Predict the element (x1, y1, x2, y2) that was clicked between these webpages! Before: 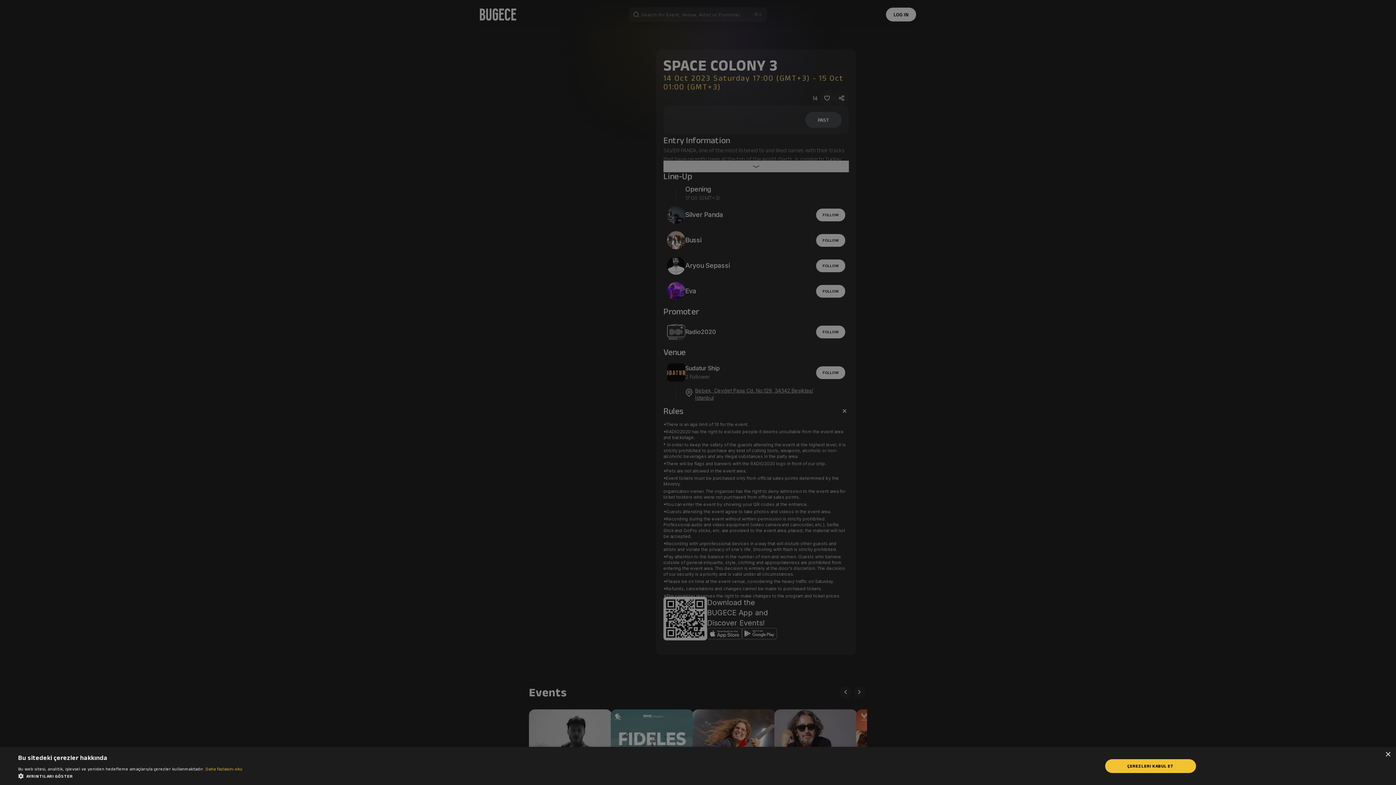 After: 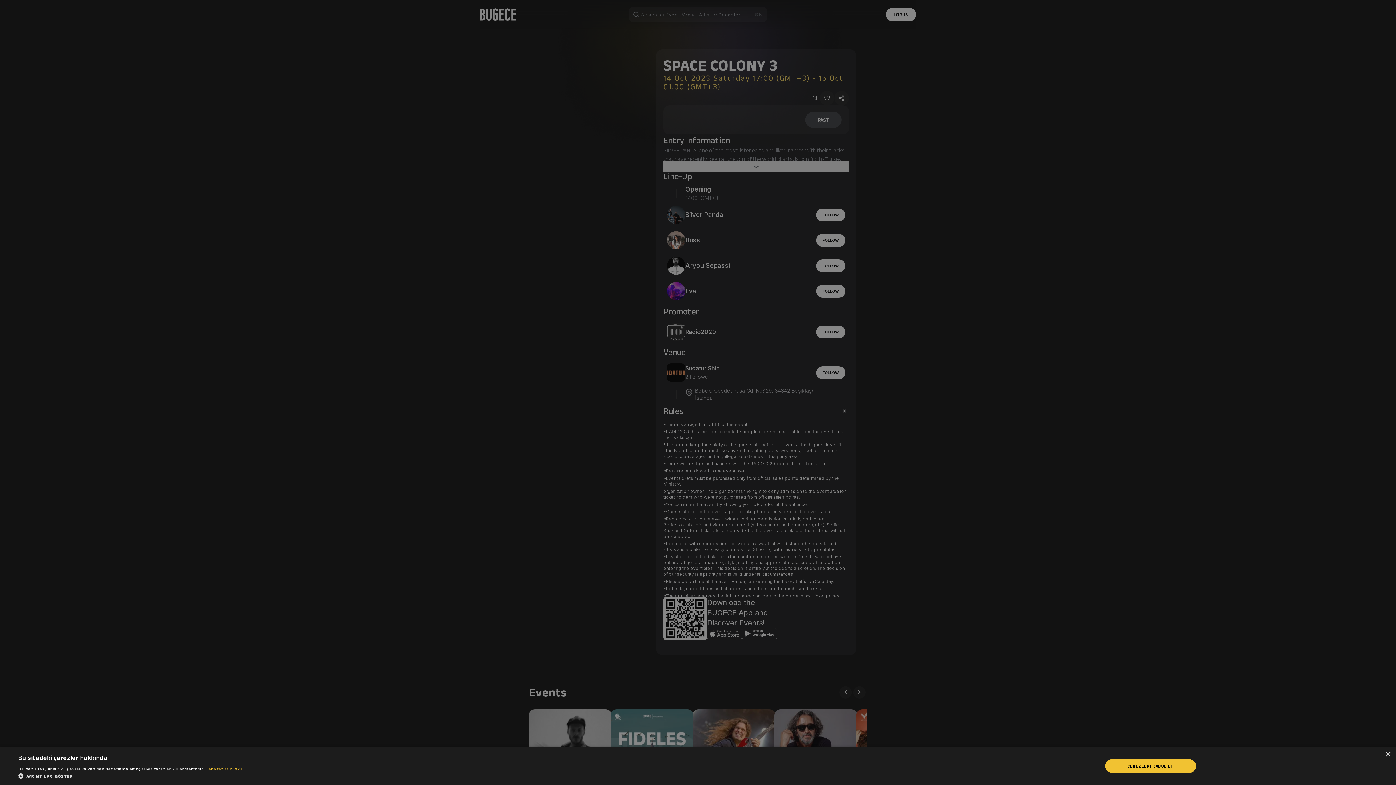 Action: bbox: (205, 766, 242, 771) label: Daha fazlasını oku, opens a new window